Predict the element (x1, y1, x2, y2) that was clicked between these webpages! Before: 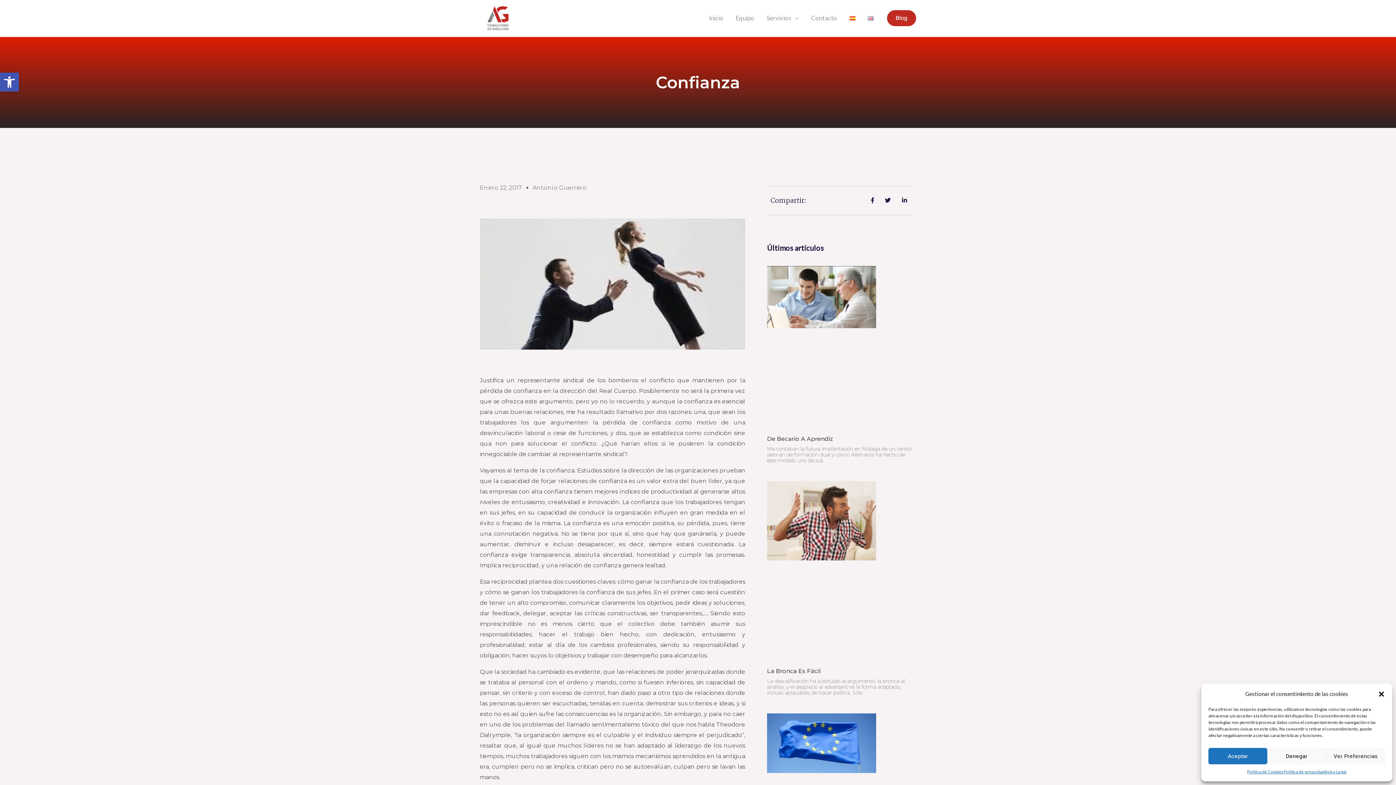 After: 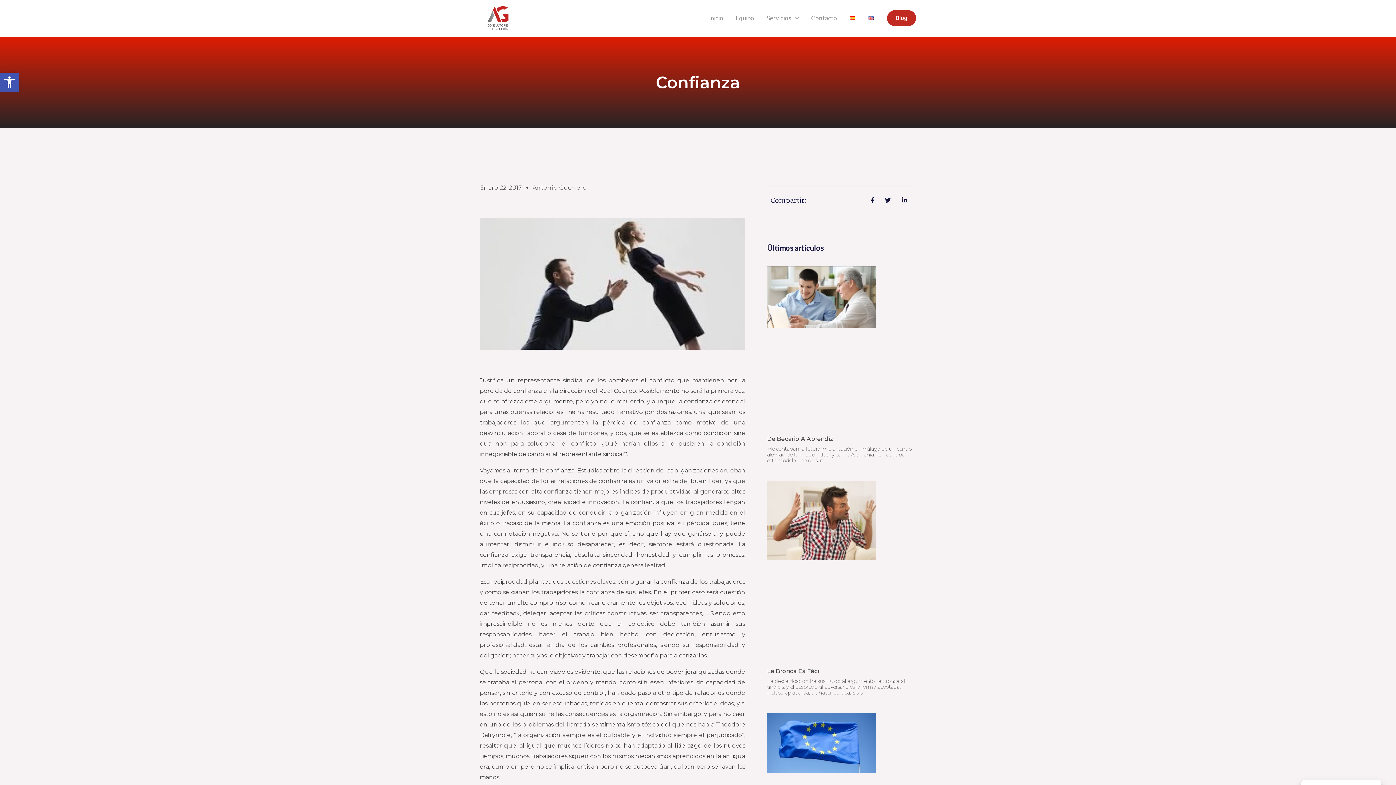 Action: label: Aceptar bbox: (1208, 748, 1267, 764)